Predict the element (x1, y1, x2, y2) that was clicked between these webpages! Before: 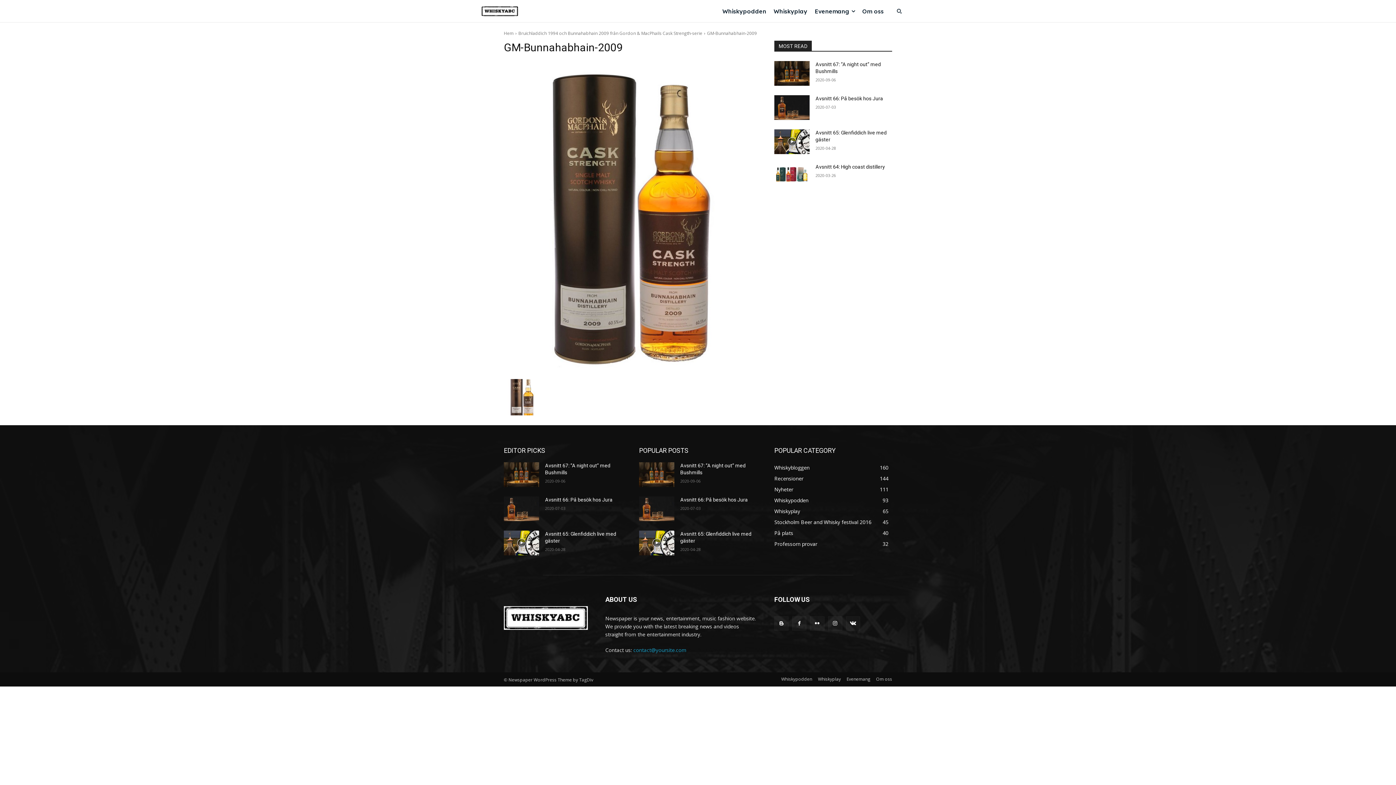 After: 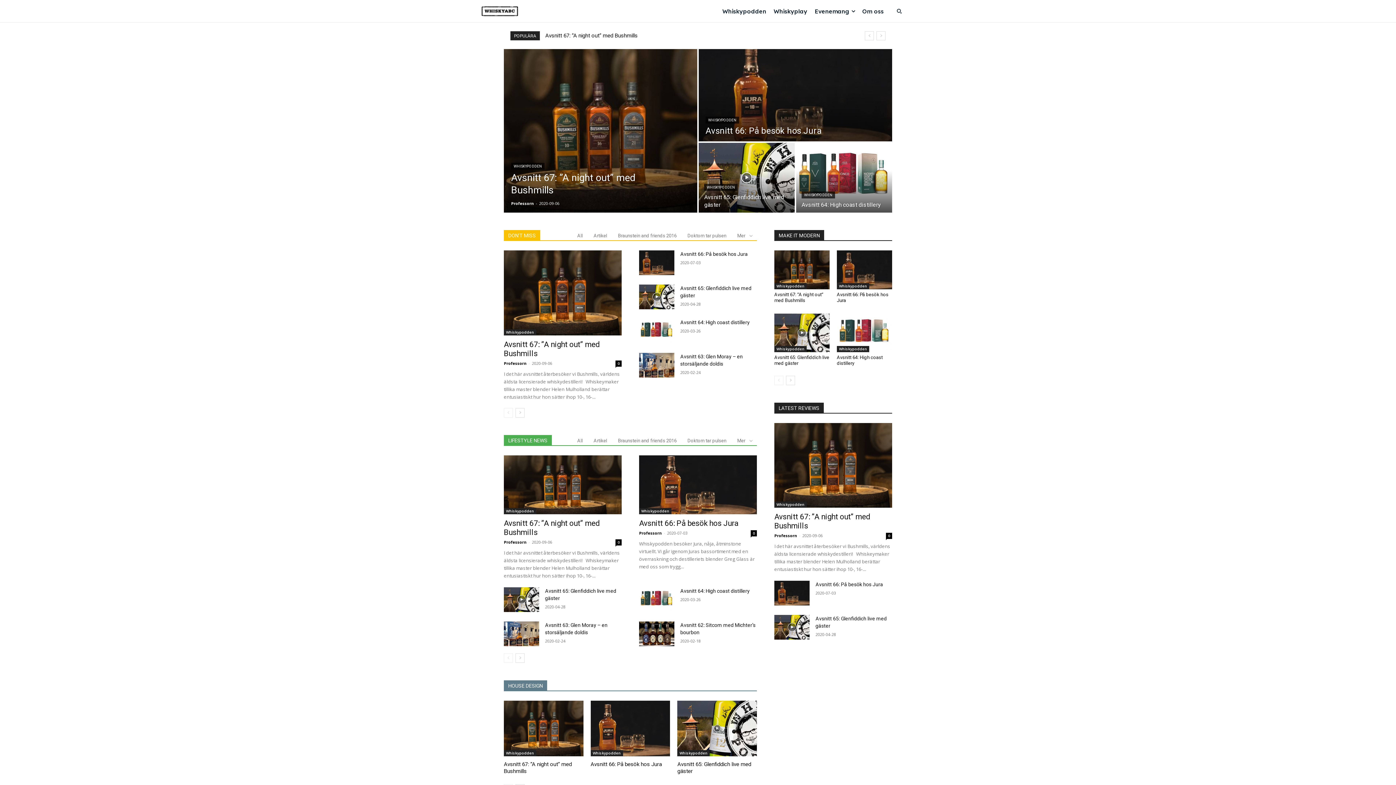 Action: label: Logo bbox: (481, 6, 518, 16)